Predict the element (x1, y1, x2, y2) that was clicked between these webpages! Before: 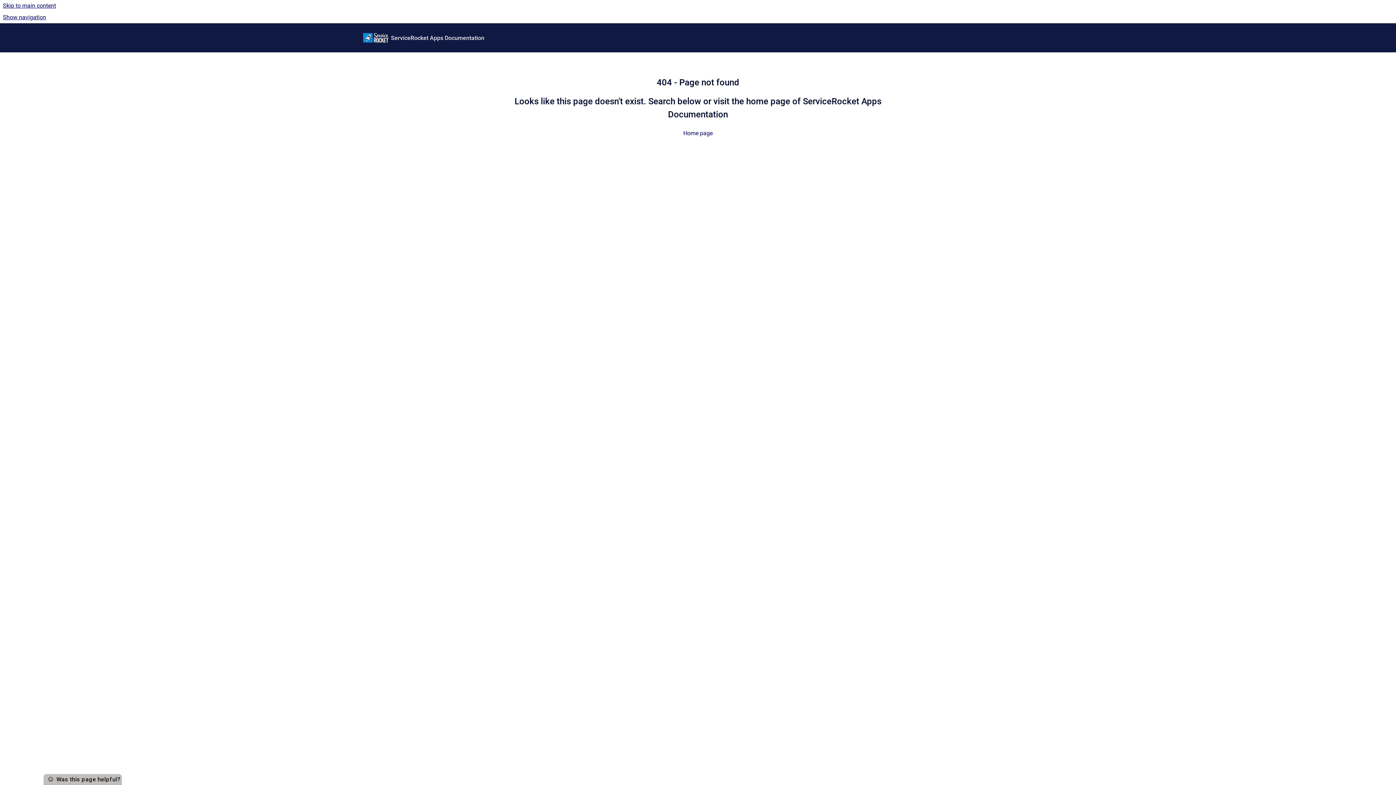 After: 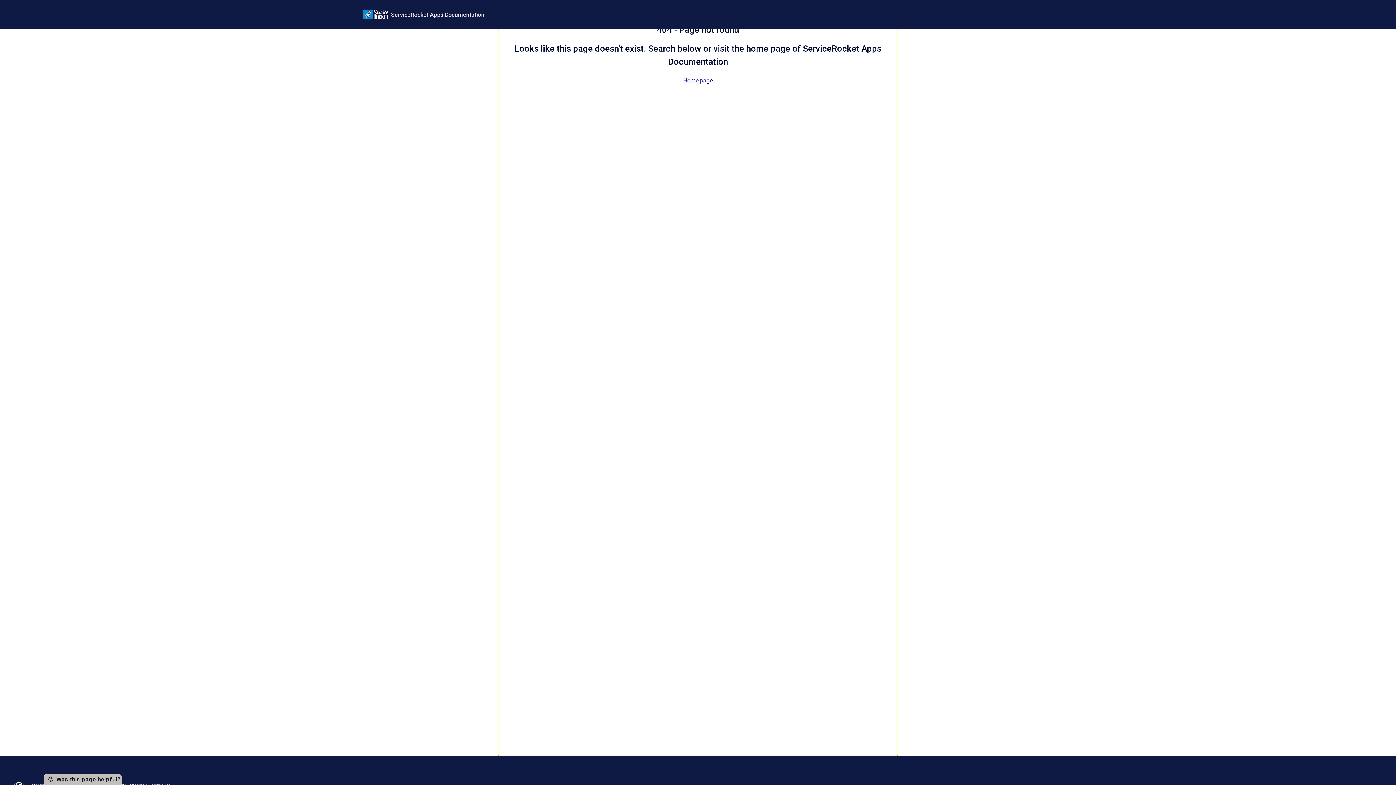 Action: label: Skip to main content bbox: (0, 0, 1396, 11)